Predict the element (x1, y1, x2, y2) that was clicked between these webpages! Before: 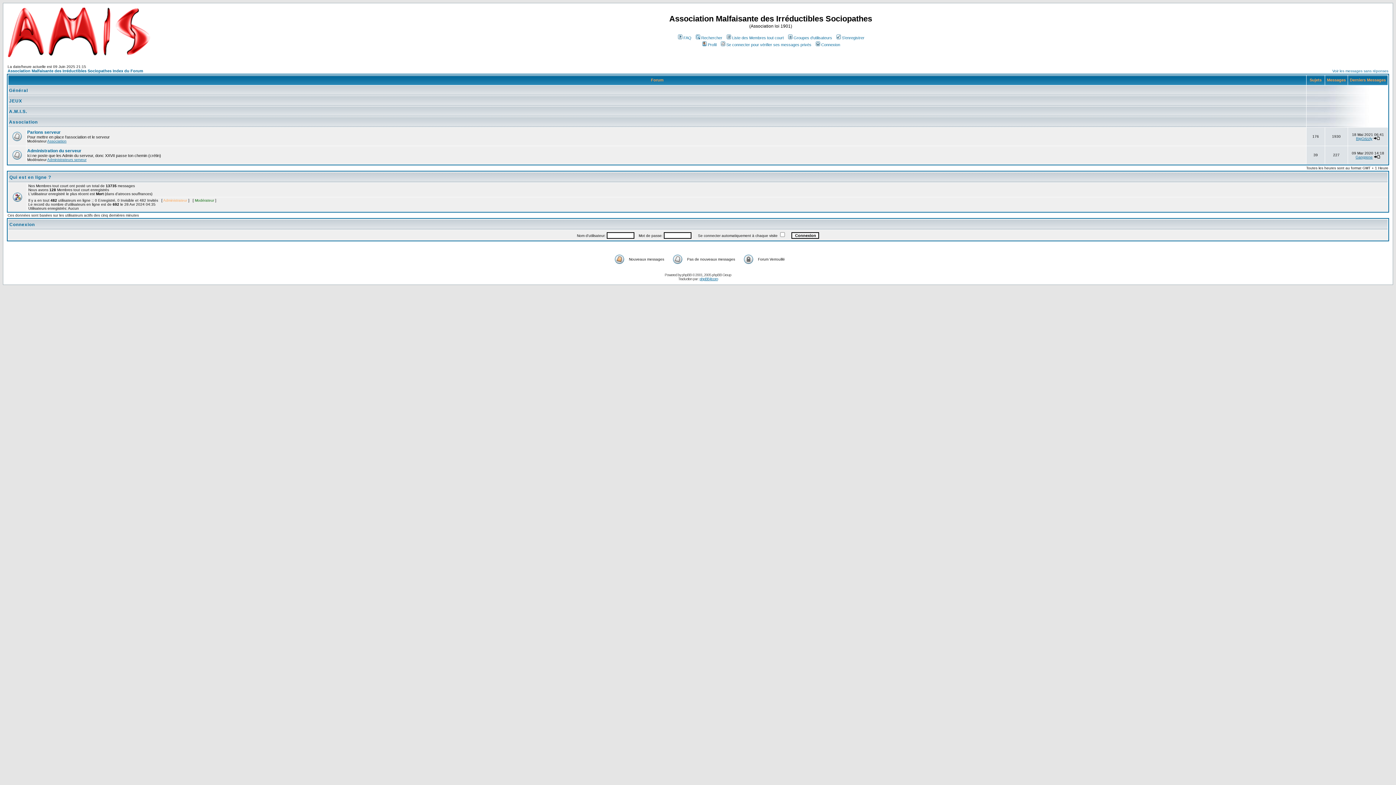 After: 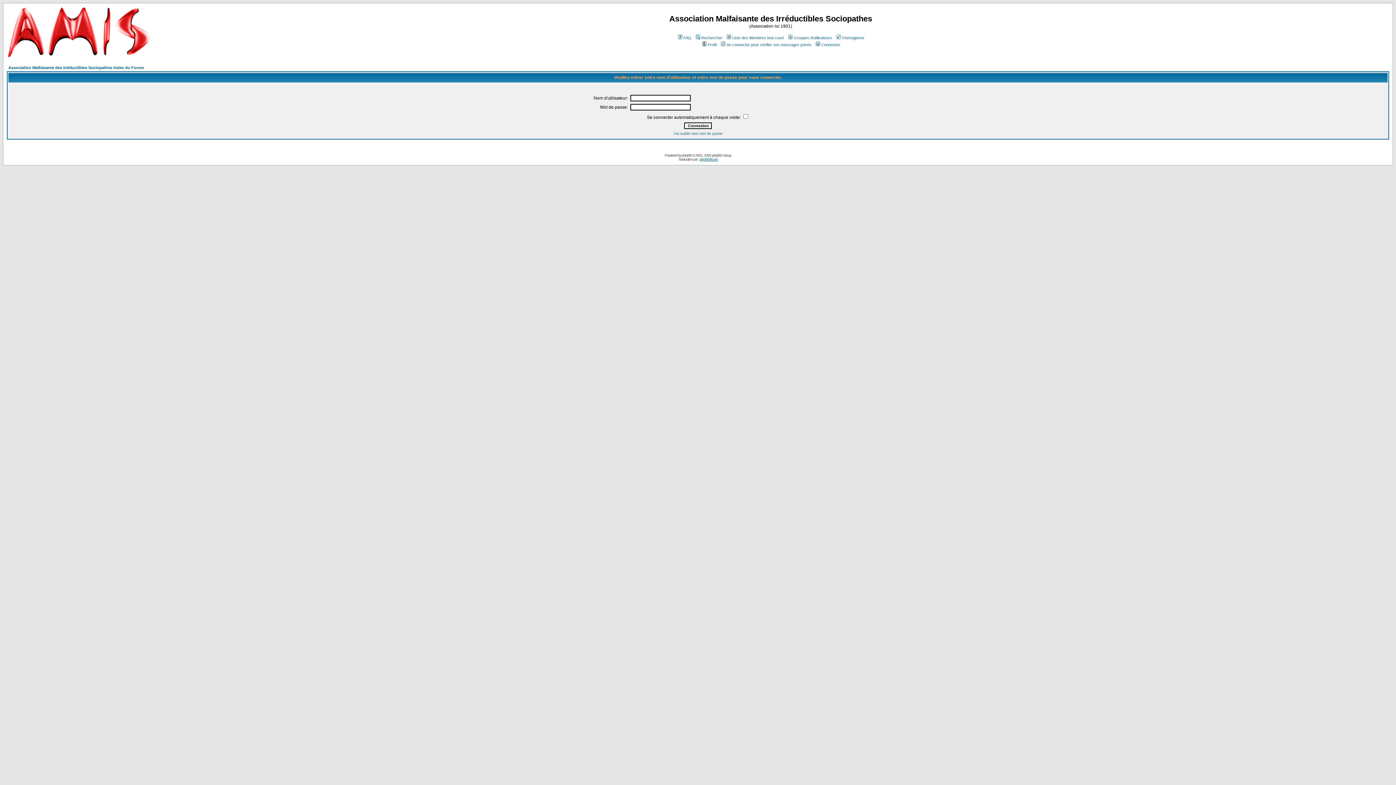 Action: bbox: (1373, 136, 1380, 140)